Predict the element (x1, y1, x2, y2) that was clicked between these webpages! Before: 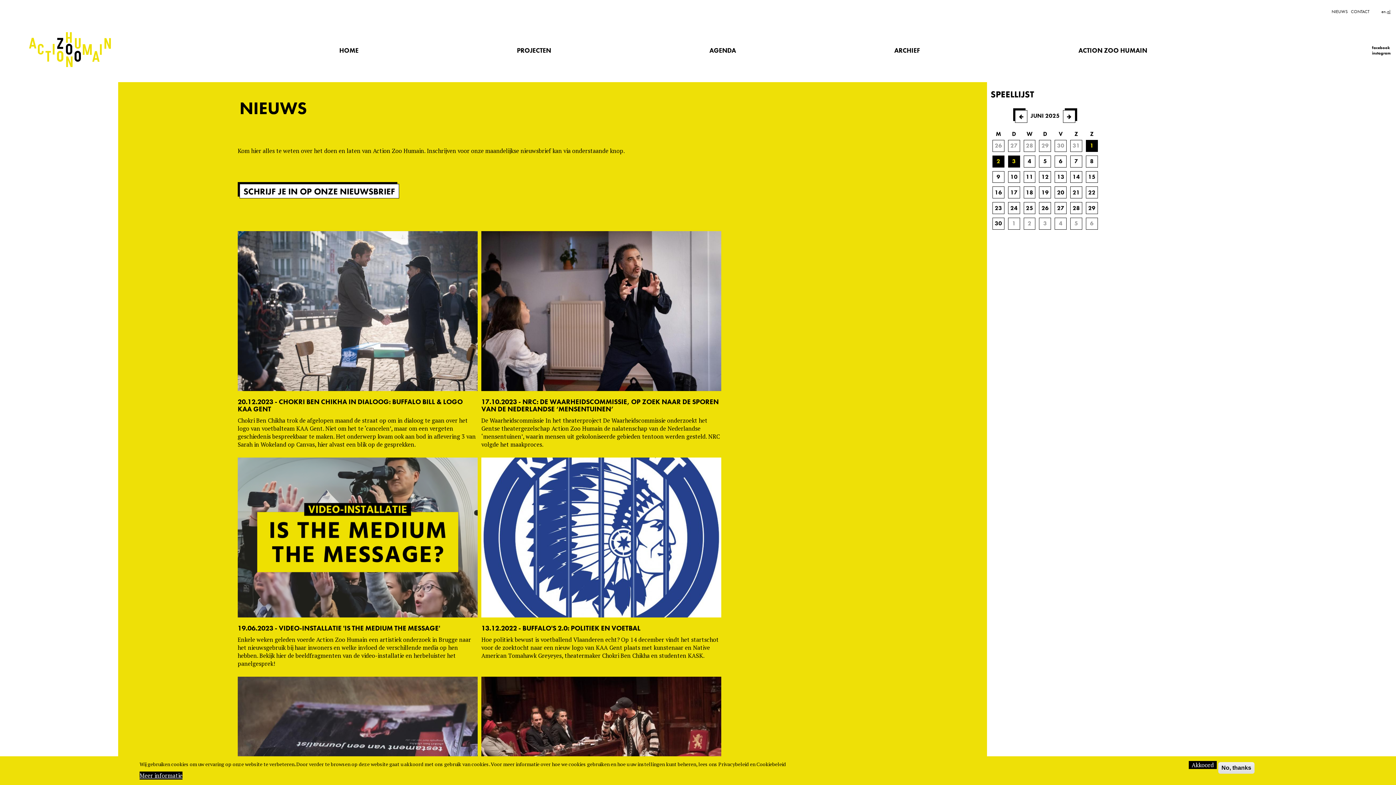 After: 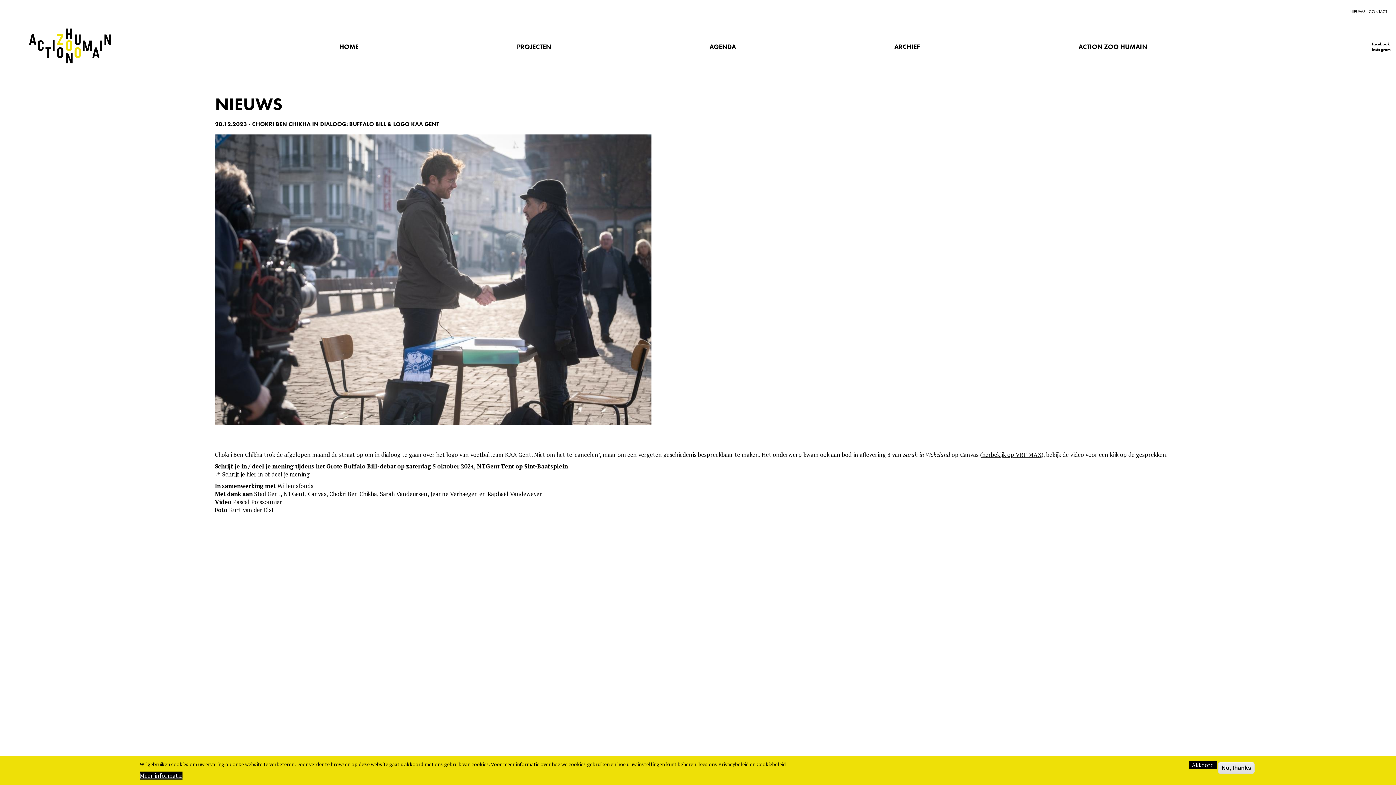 Action: bbox: (237, 231, 477, 448) label: 20.12.2023 - CHOKRI BEN CHIKHA IN DIALOOG: BUFFALO BILL & LOGO KAA GENT
Chokri Ben Chikha trok de afgelopen maand de straat op om in dialoog te gaan over het logo van voetbalteam KAA Gent. Niet om het te ‘cancelen’, maar om een vergeten geschiedenis bespreekbaar te maken. Het onderwerp kwam ook aan bod in aflevering 3 van Sarah in Wokeland op Canvas, hier alvast een blik op de gesprekken.